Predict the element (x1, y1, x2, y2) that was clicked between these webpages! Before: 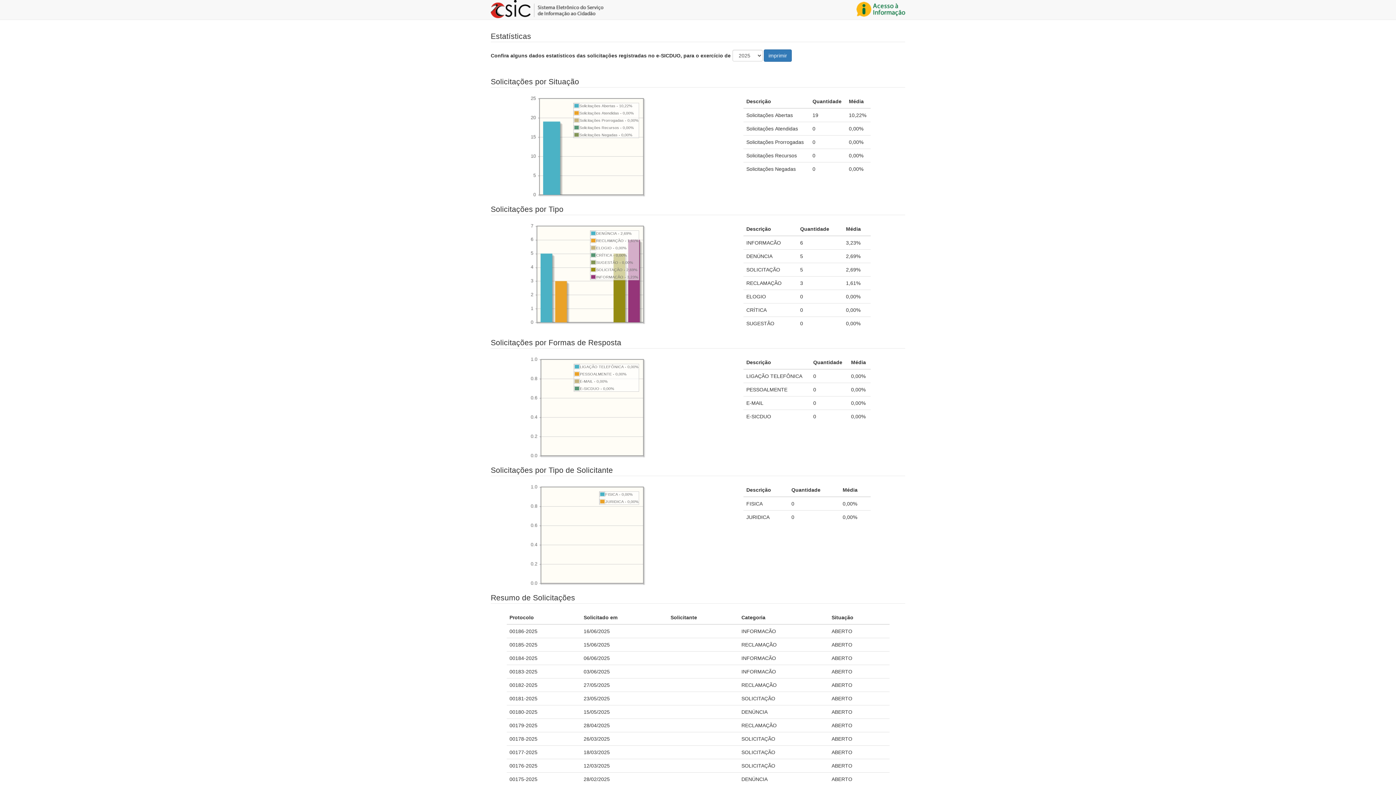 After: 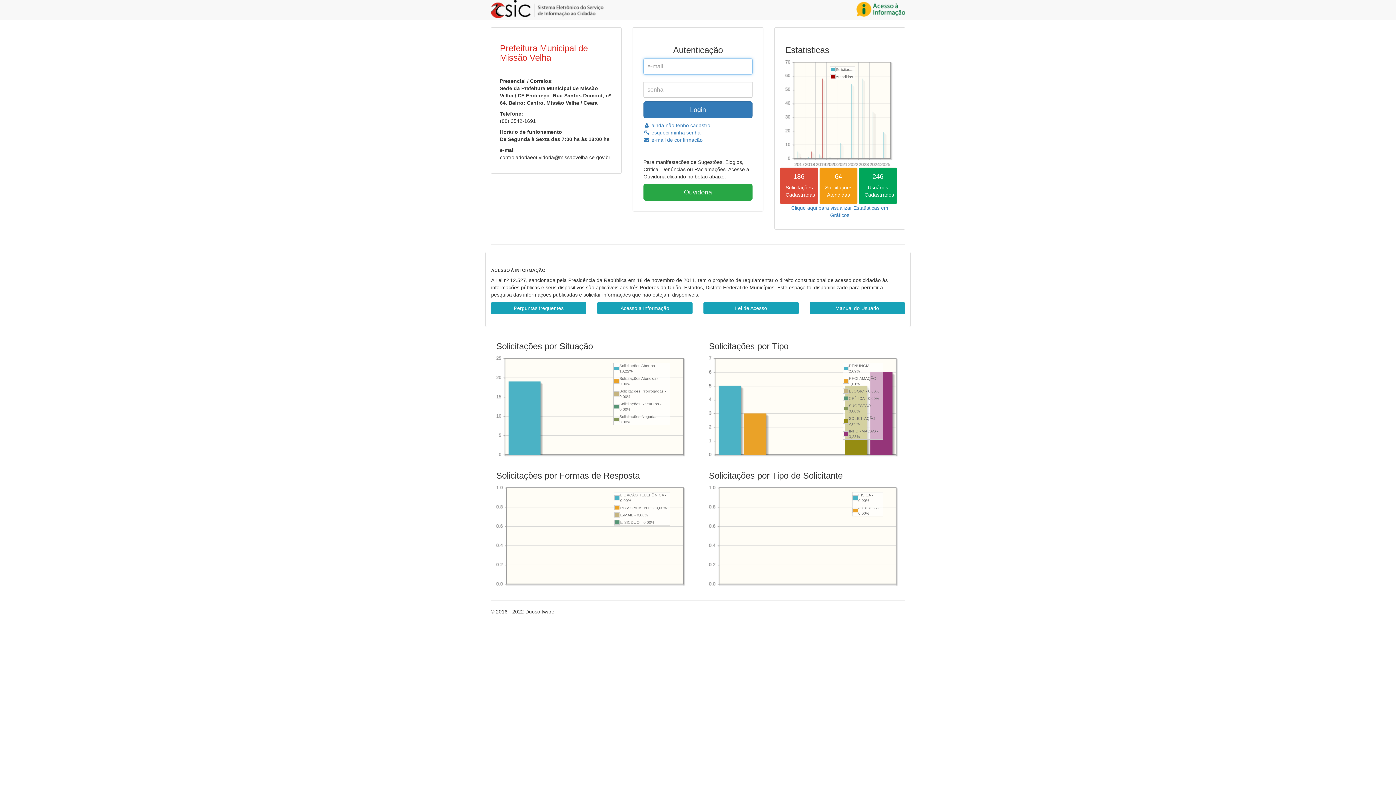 Action: bbox: (490, 5, 603, 11)